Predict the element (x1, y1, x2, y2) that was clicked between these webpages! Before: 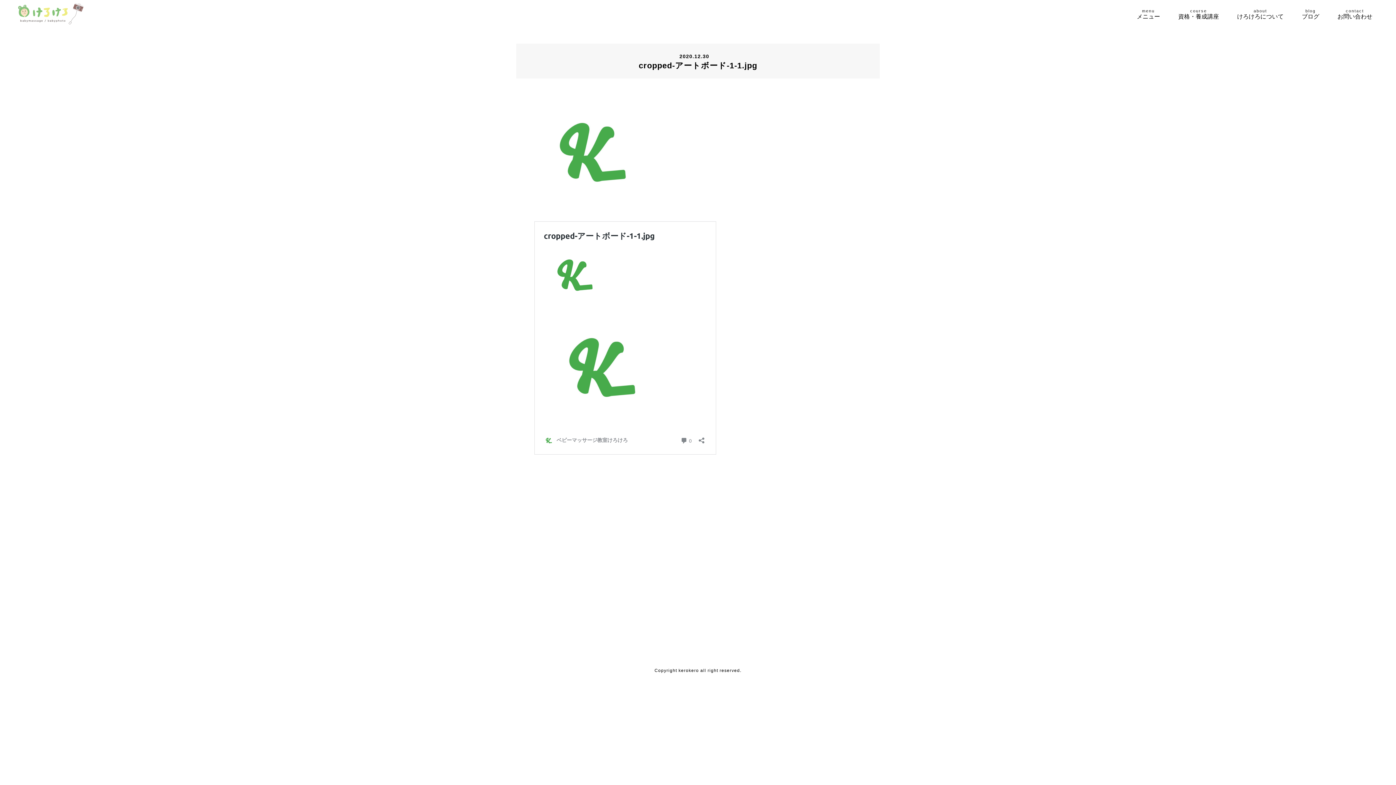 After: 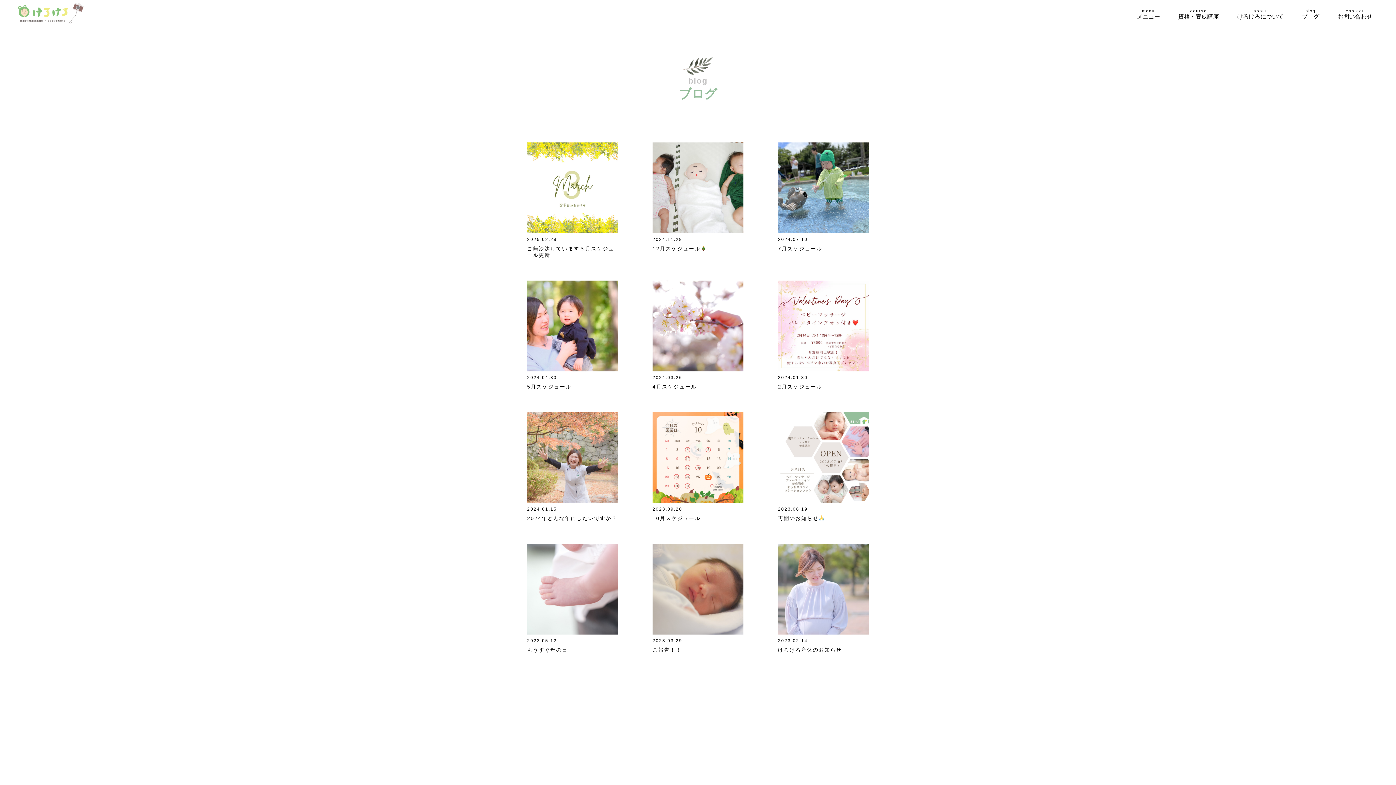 Action: bbox: (1302, 8, 1319, 20) label: blog

ブログ